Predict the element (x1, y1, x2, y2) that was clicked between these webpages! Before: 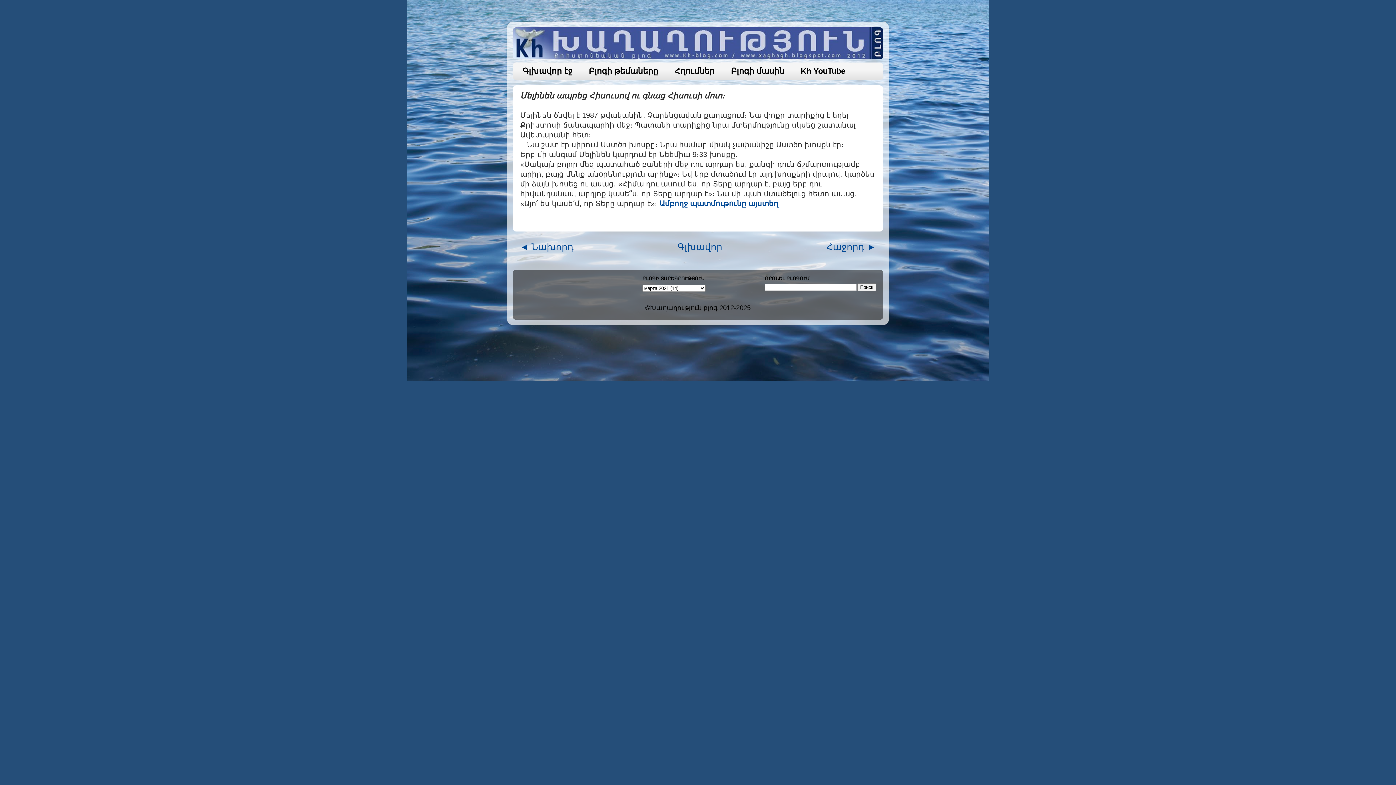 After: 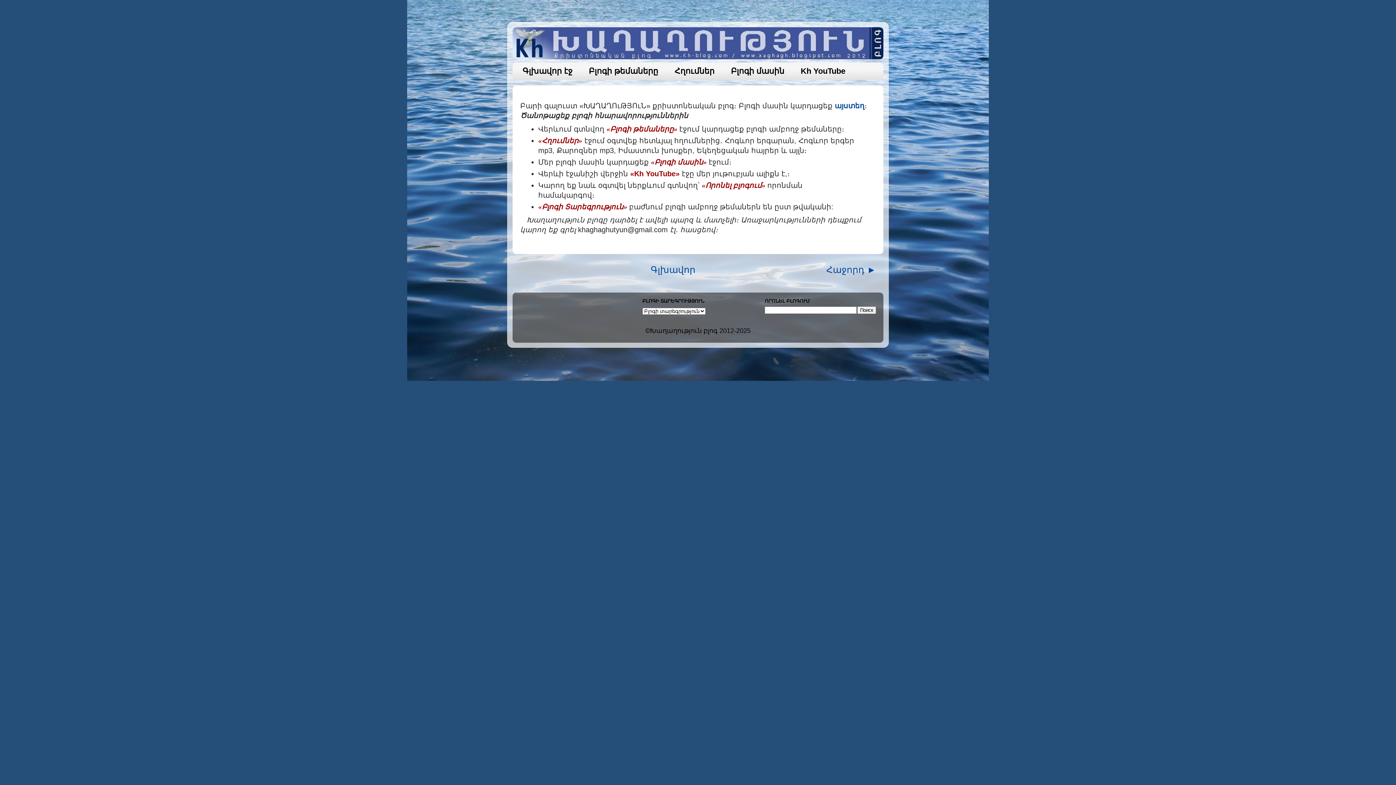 Action: label: Գլխավոր bbox: (677, 241, 722, 252)